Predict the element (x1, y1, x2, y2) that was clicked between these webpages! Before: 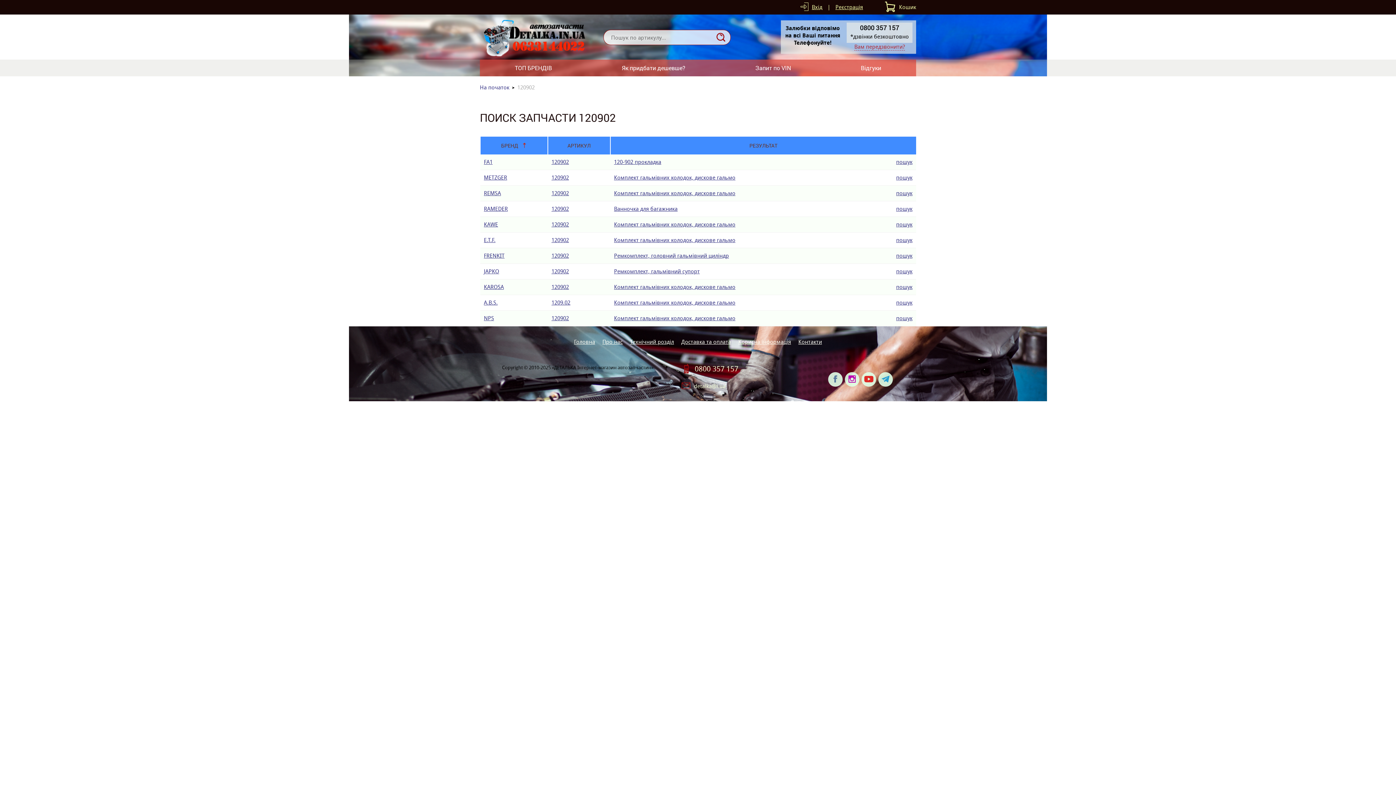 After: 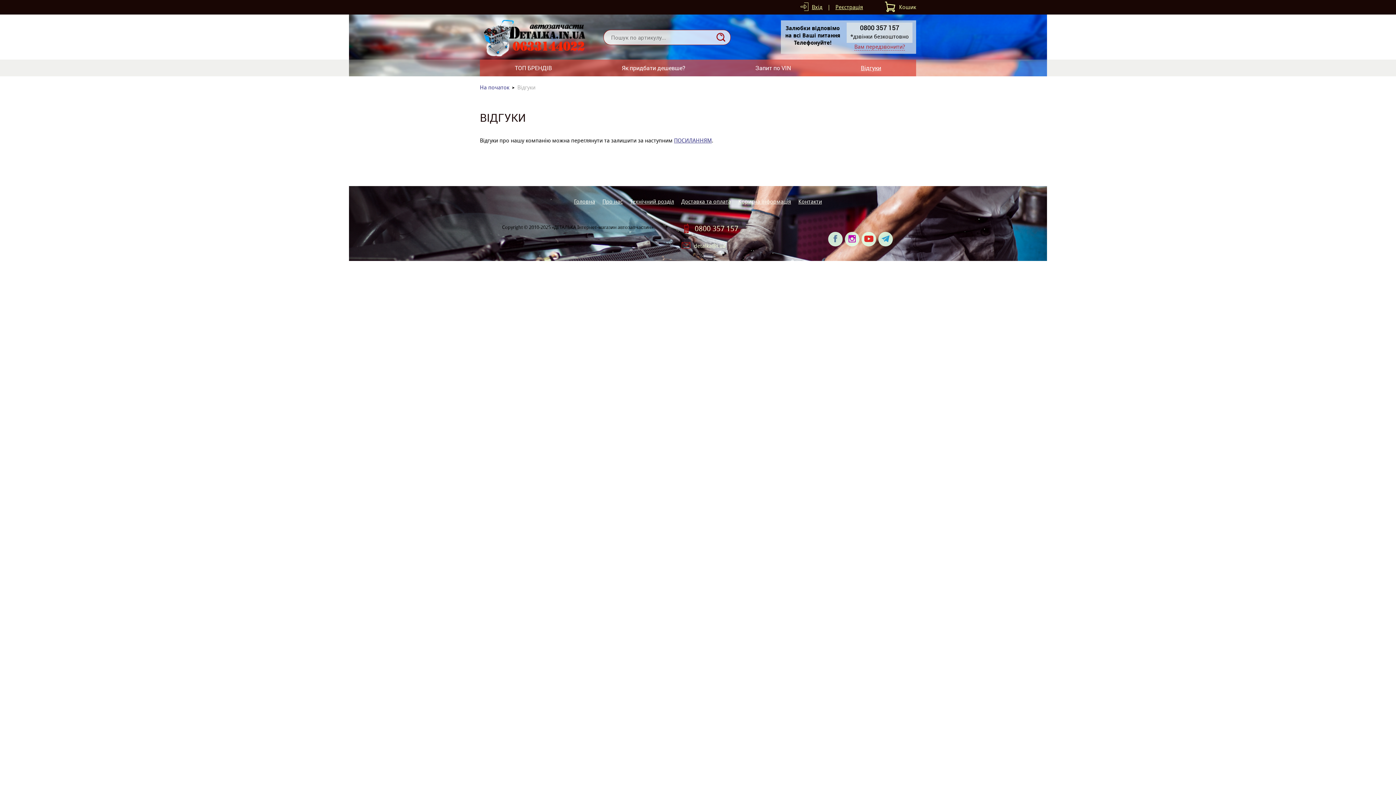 Action: label: Відгуки bbox: (826, 59, 916, 76)